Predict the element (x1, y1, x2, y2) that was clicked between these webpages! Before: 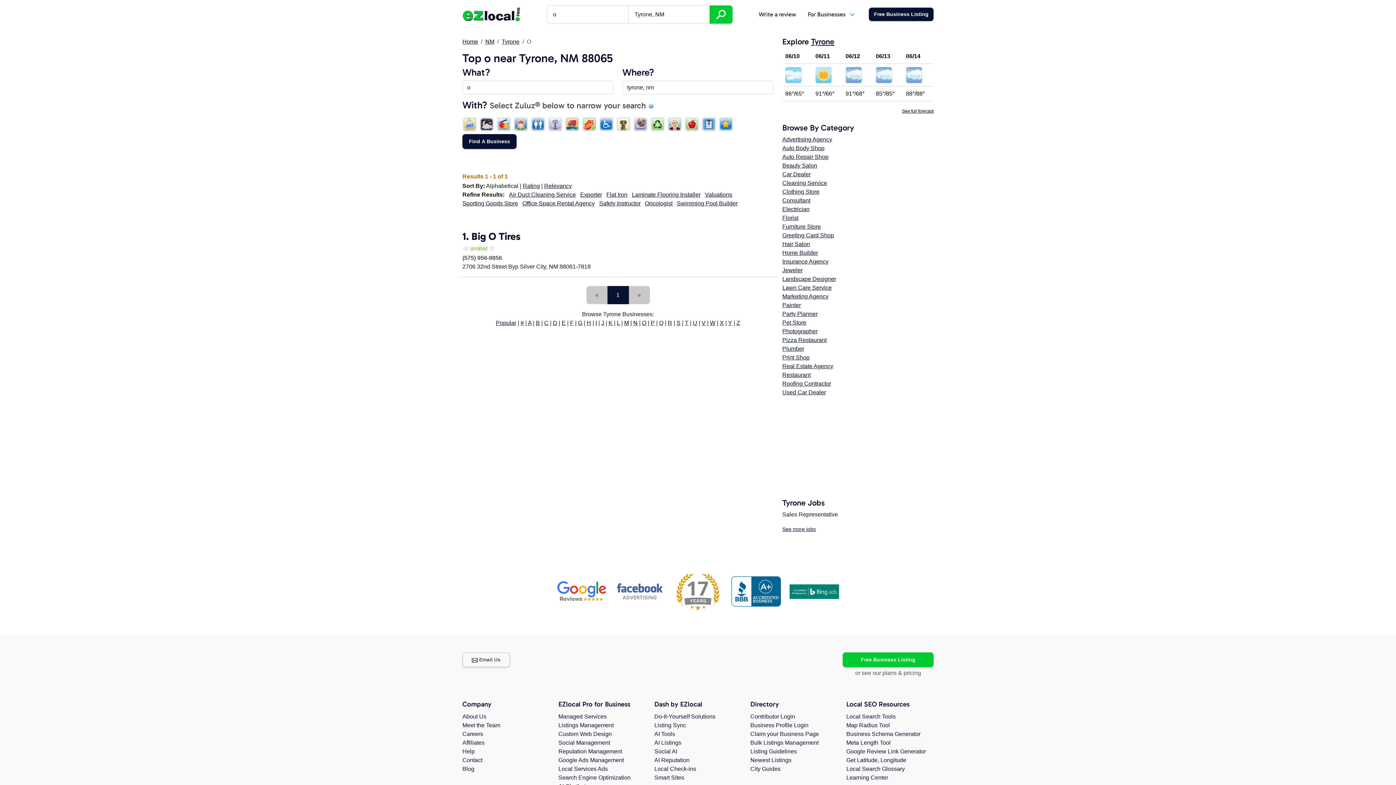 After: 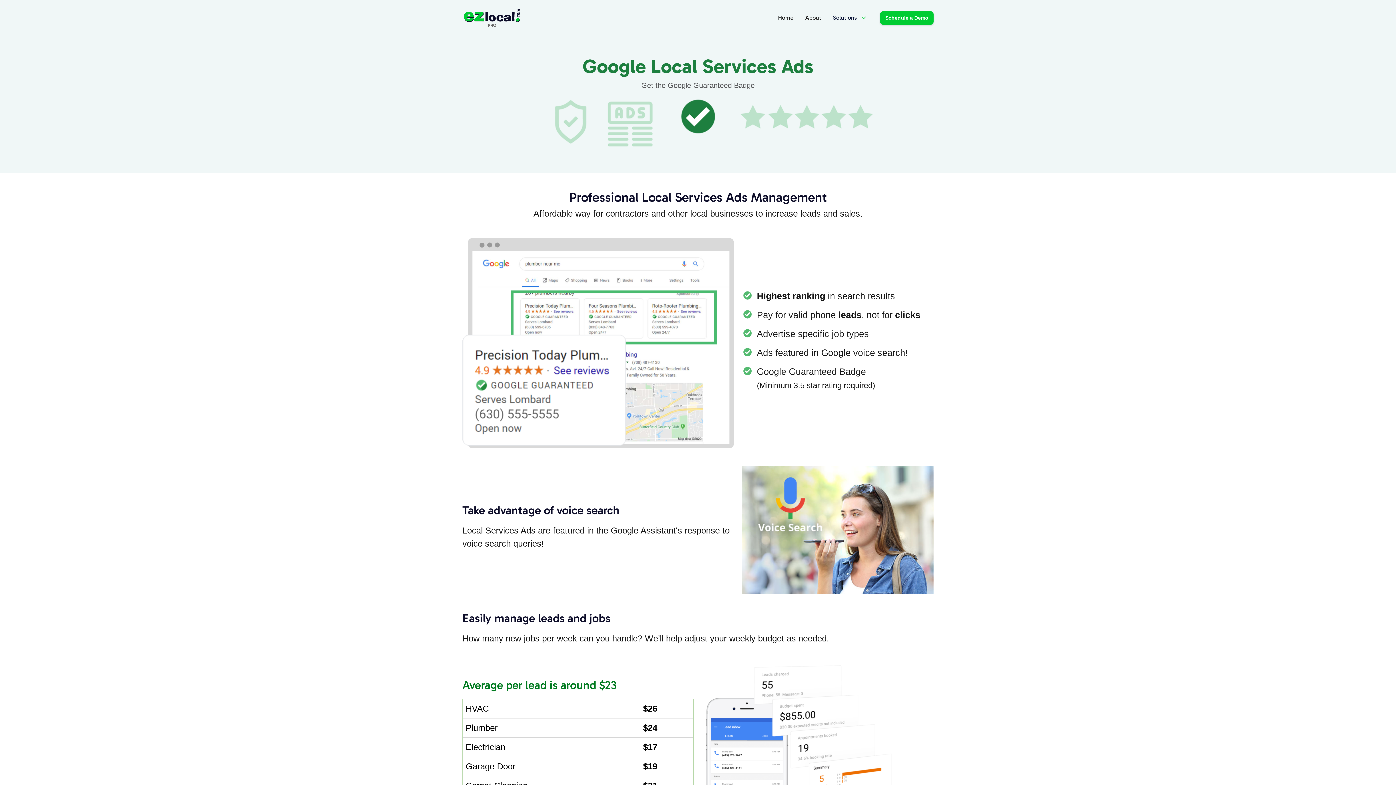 Action: bbox: (558, 766, 608, 772) label: Local Services Ads